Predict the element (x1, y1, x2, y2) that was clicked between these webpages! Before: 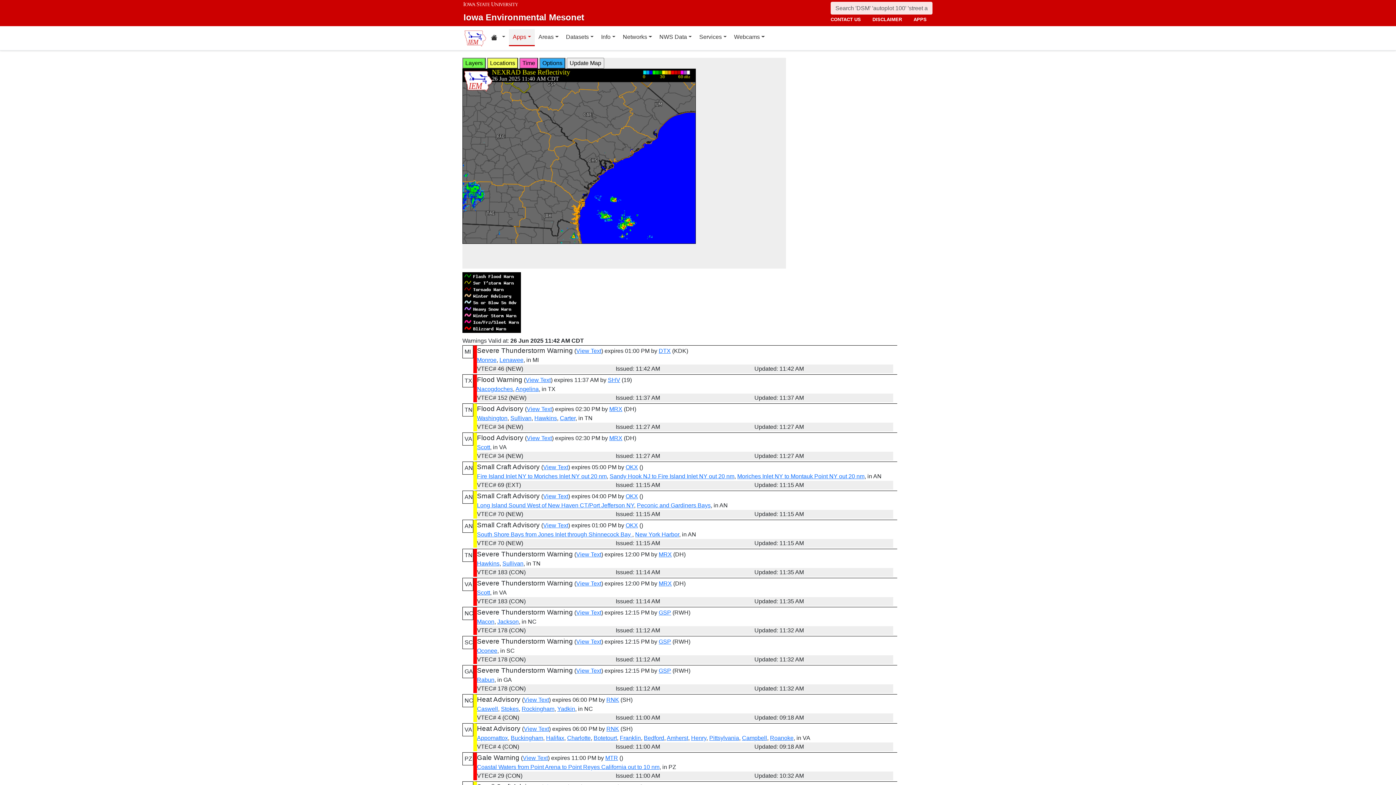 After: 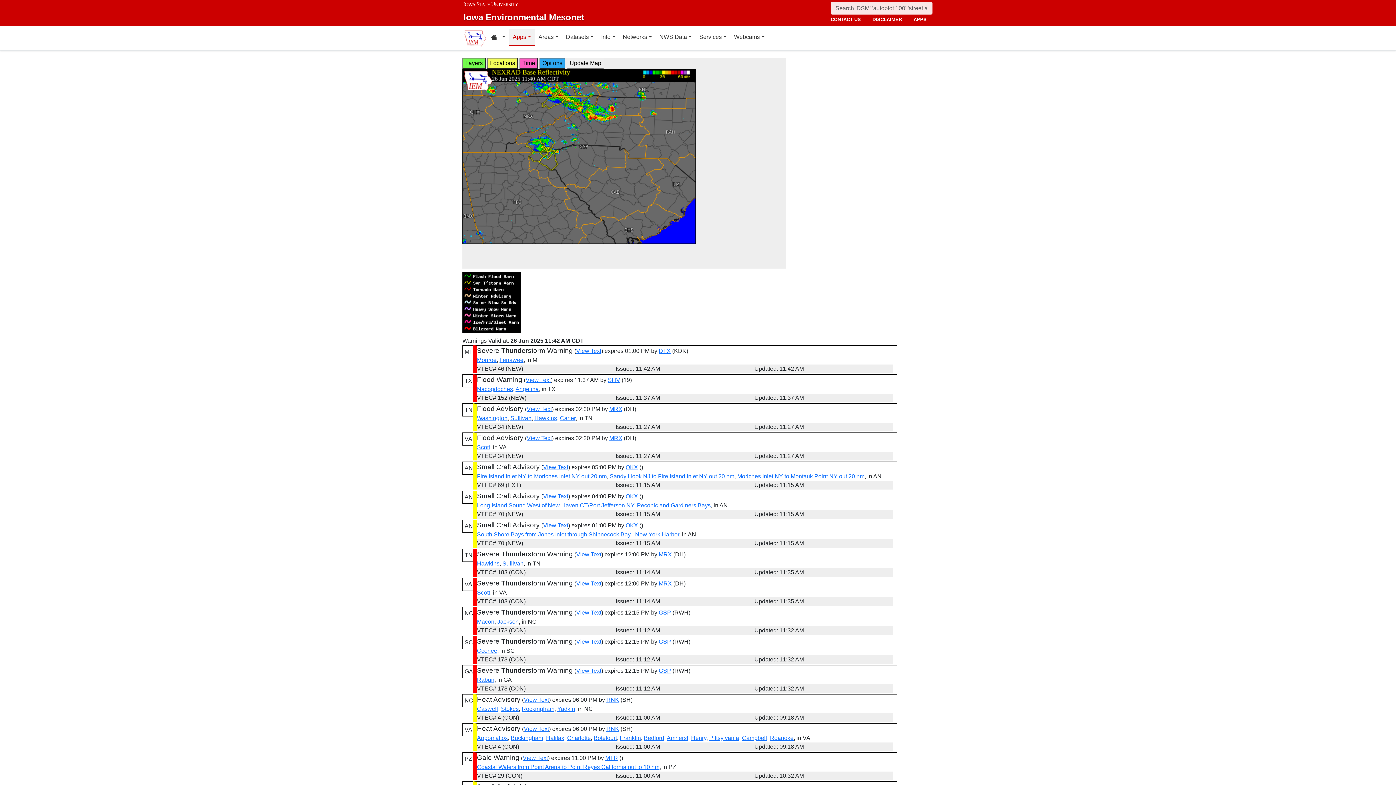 Action: bbox: (658, 638, 671, 645) label: GSP